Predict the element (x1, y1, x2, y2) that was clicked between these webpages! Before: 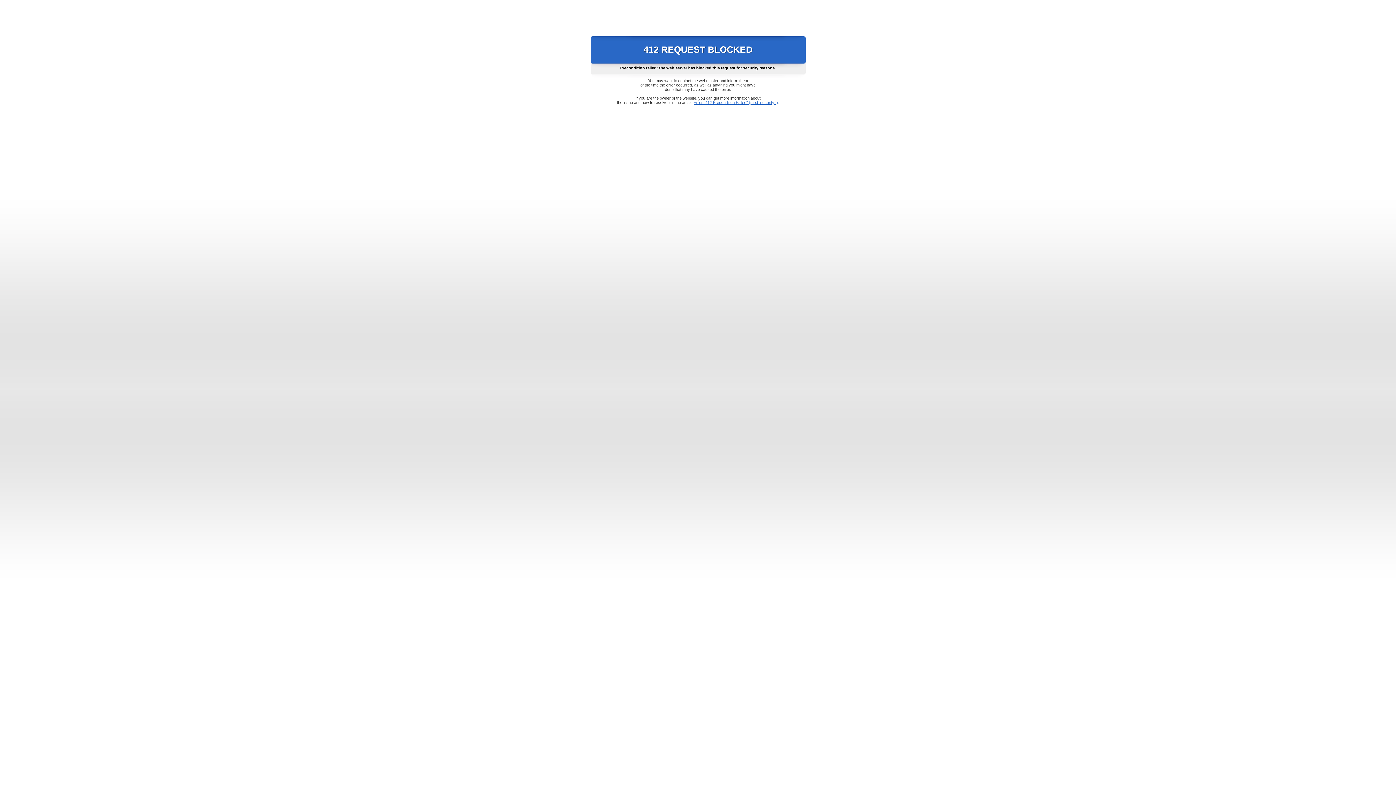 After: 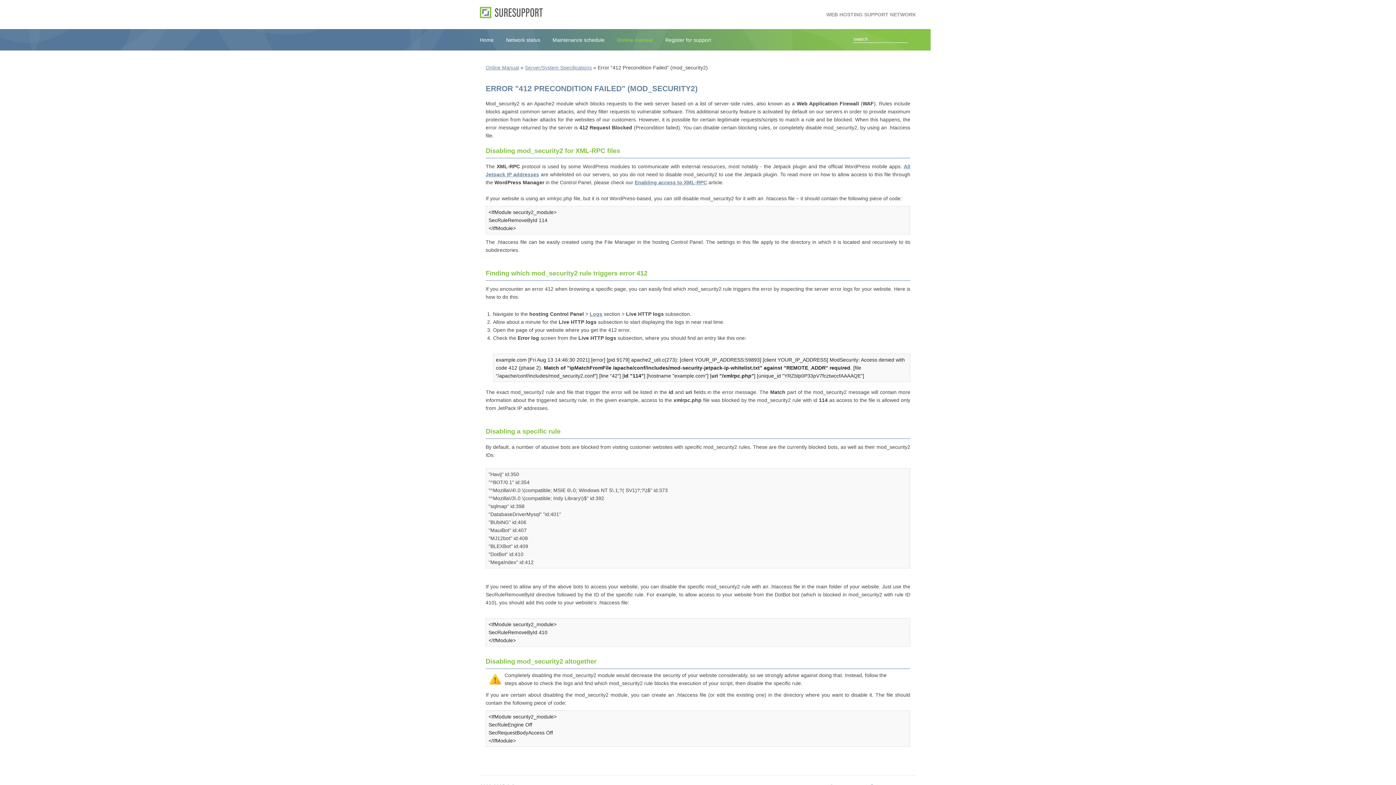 Action: bbox: (693, 100, 778, 104) label: Error "412 Precondition Failed" (mod_security2)